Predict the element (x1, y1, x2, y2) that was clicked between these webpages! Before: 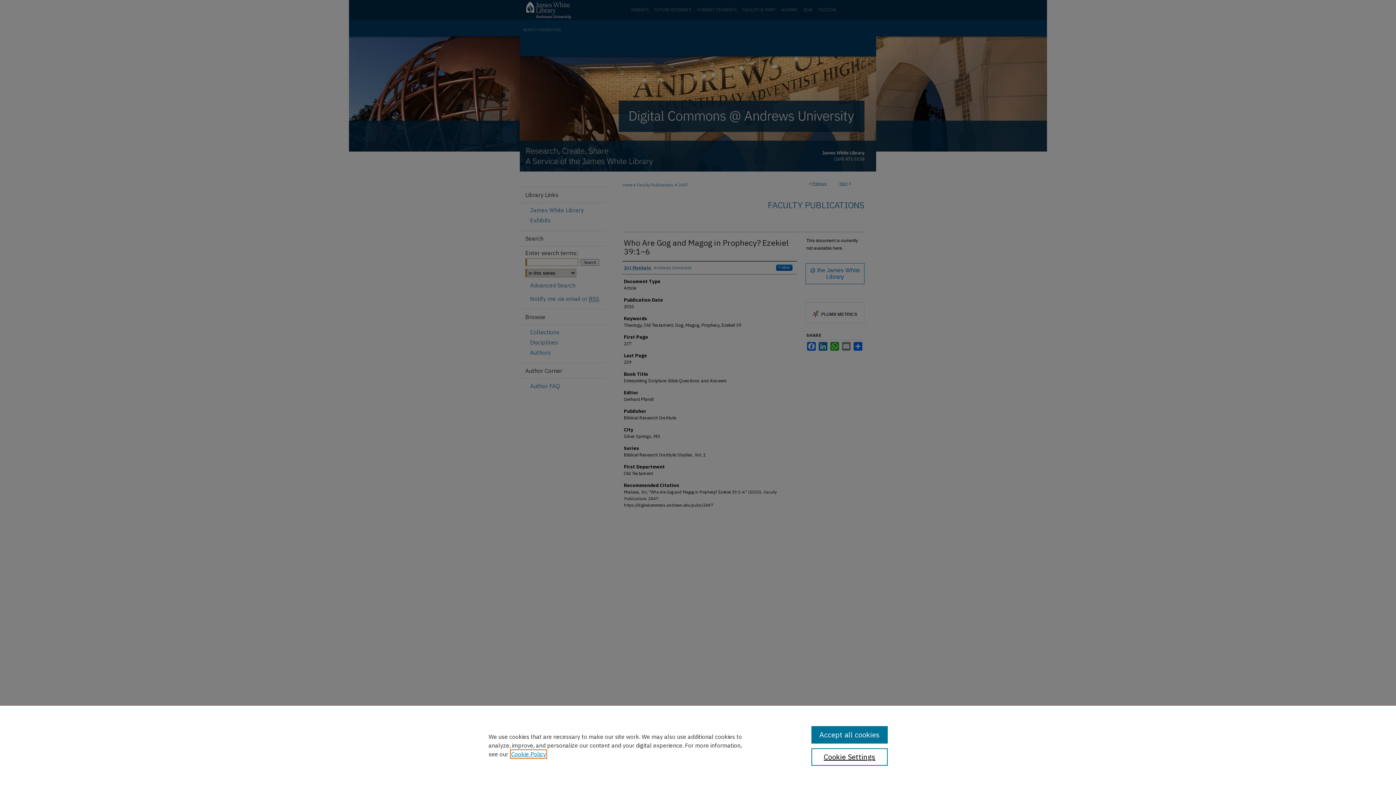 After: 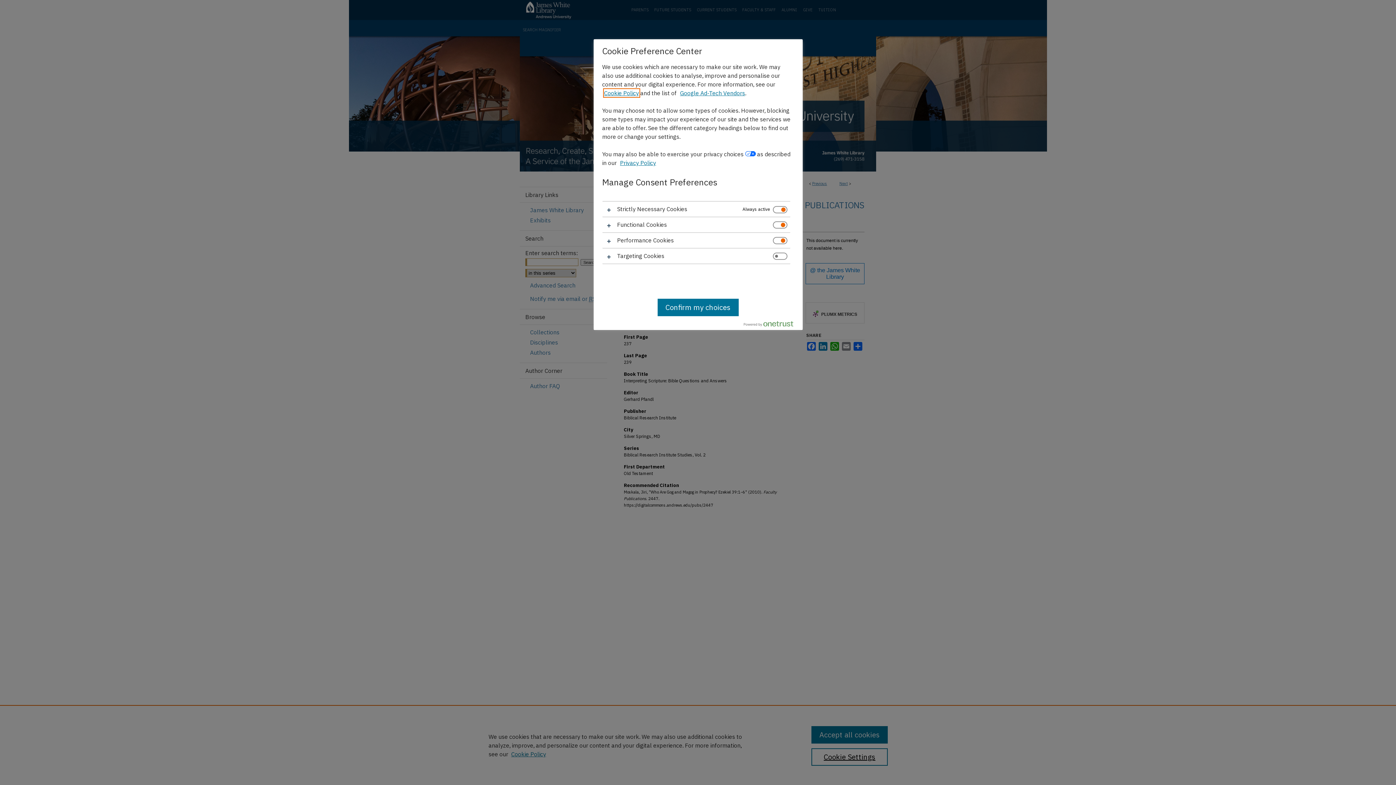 Action: bbox: (811, 748, 887, 766) label: Cookie Settings